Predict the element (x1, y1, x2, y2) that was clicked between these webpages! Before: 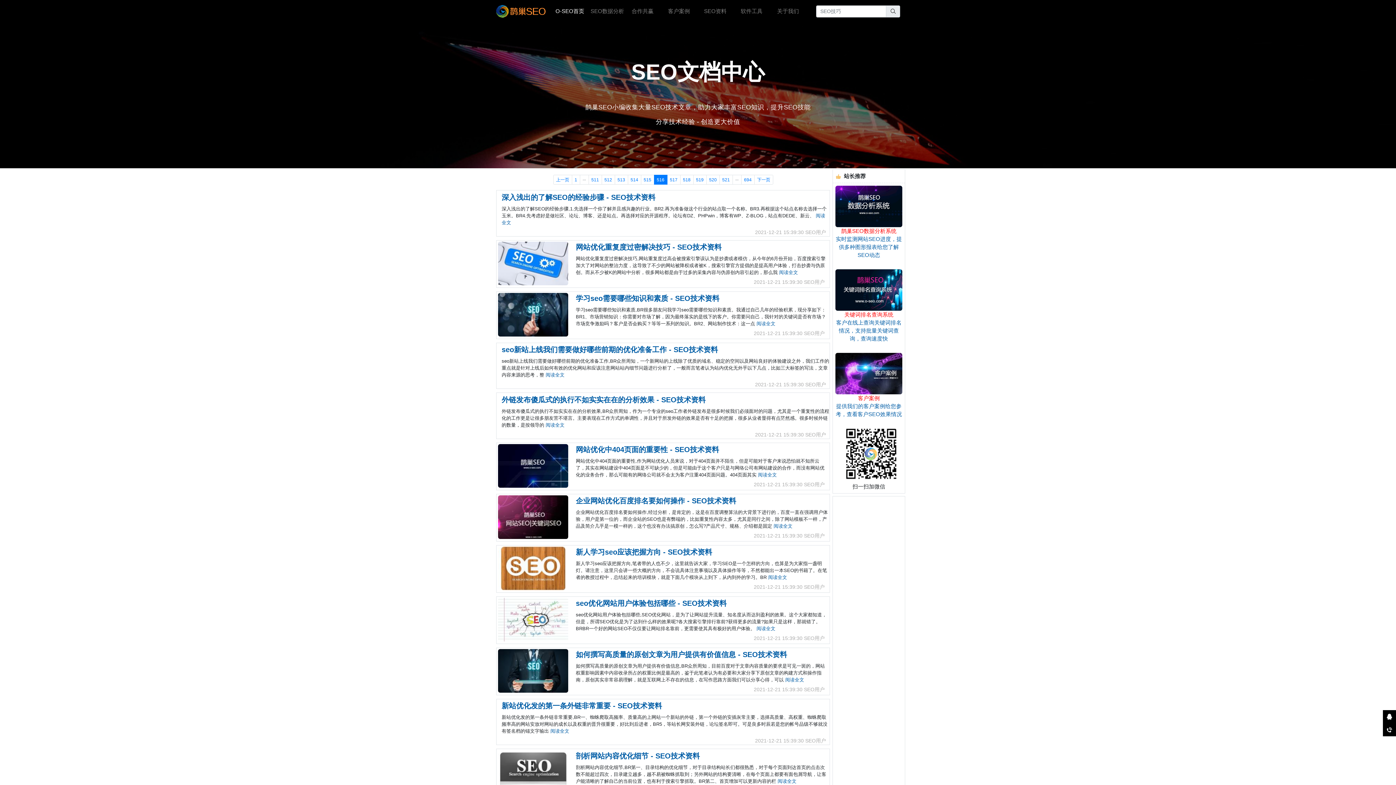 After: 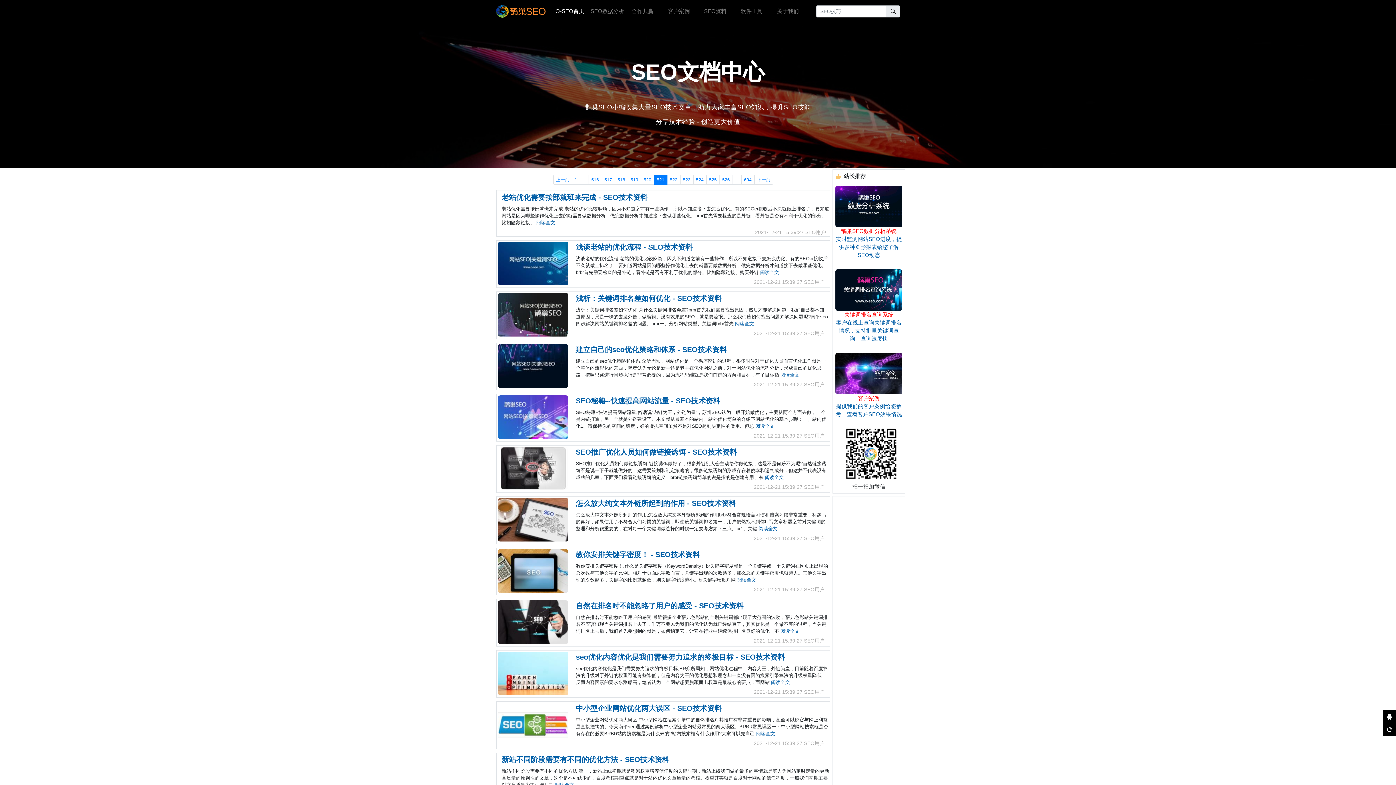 Action: bbox: (719, 175, 732, 184) label: 521